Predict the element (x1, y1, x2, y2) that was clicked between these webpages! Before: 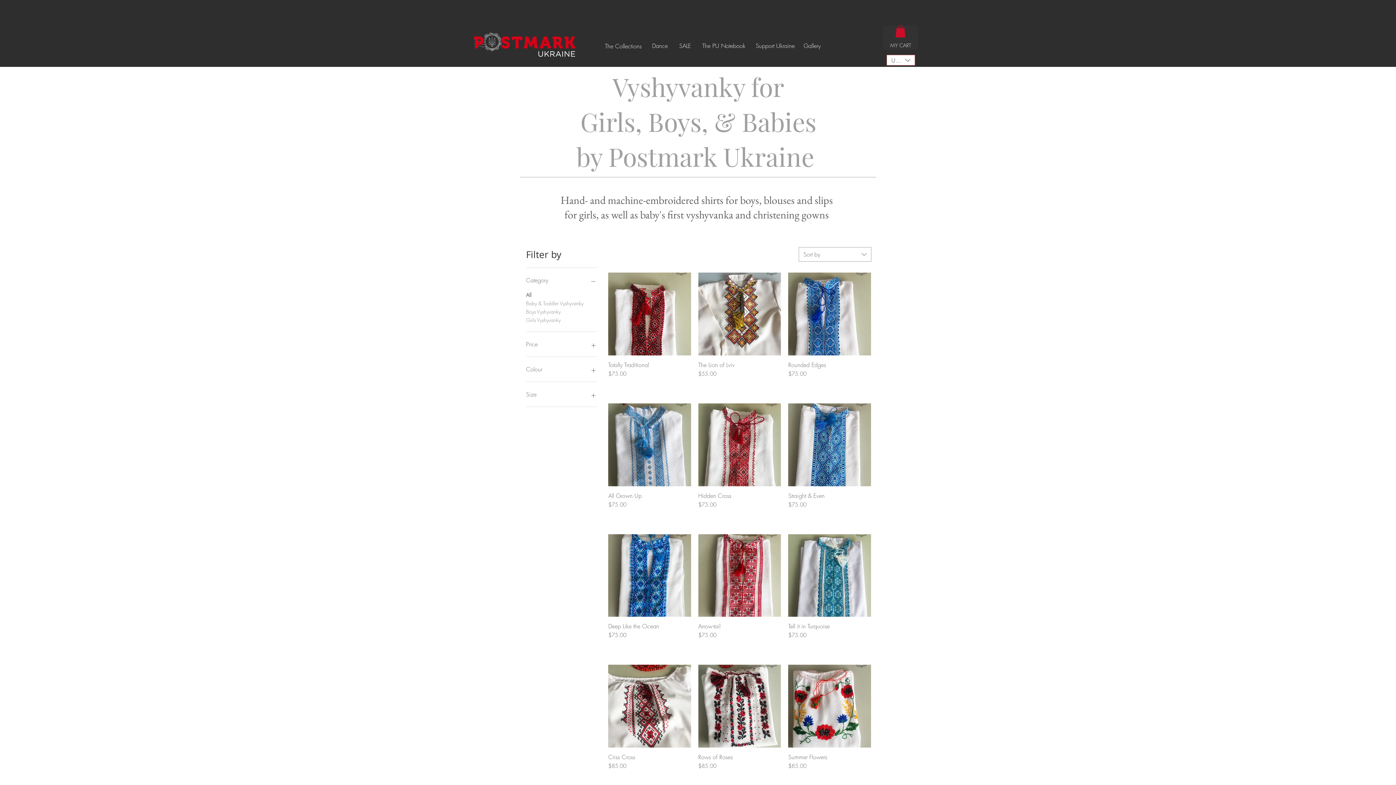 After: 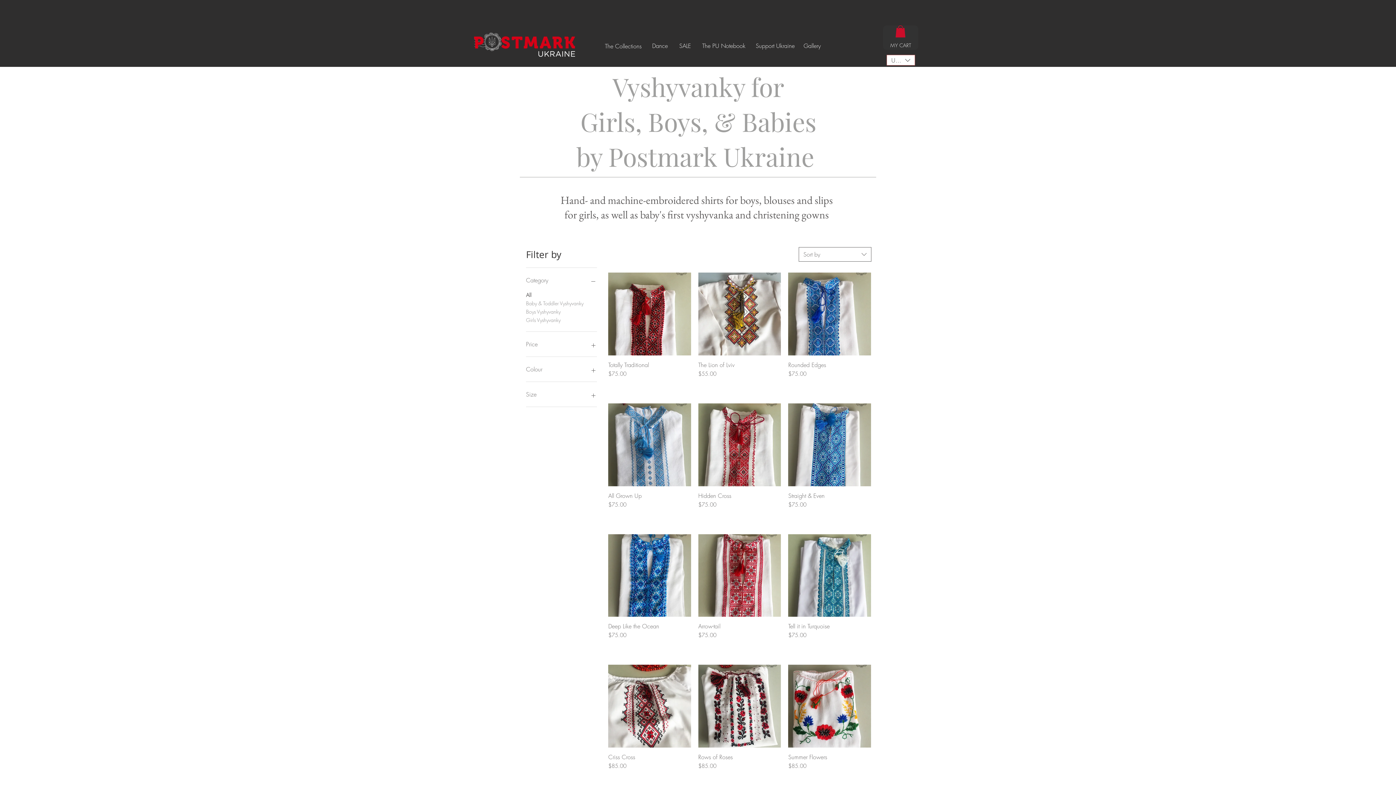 Action: bbox: (798, 247, 871, 261) label: Sort by